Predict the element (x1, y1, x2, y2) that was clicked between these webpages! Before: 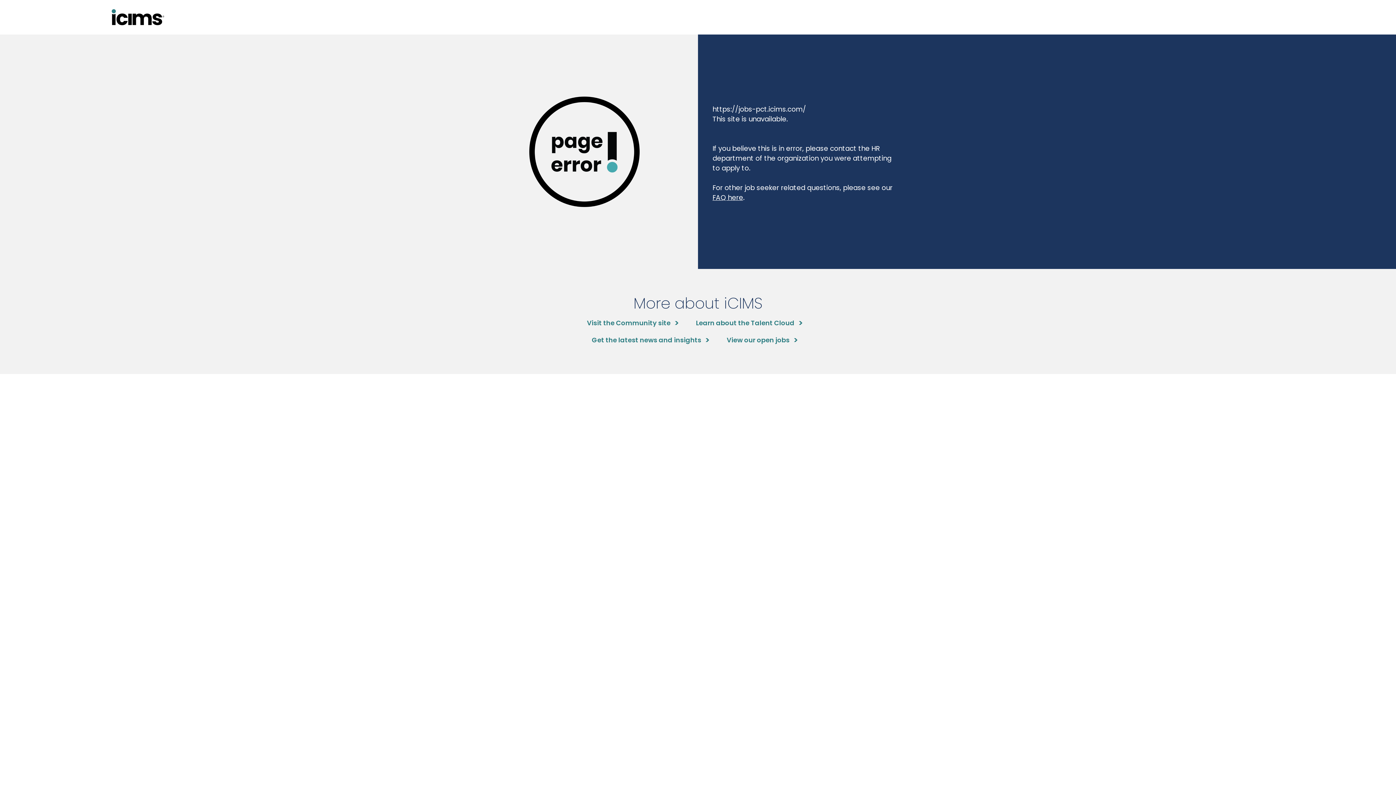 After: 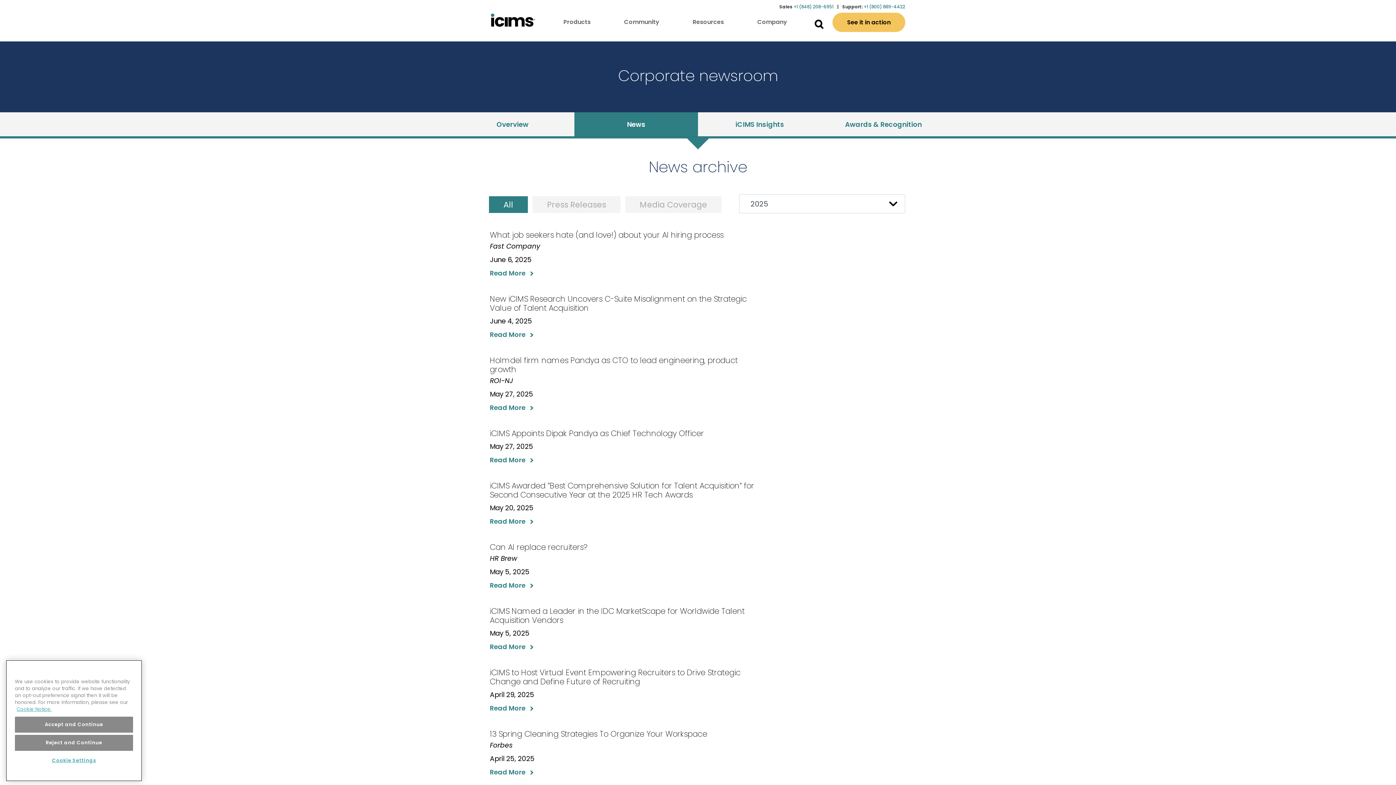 Action: label: Get the latest news and insights bbox: (592, 335, 708, 345)